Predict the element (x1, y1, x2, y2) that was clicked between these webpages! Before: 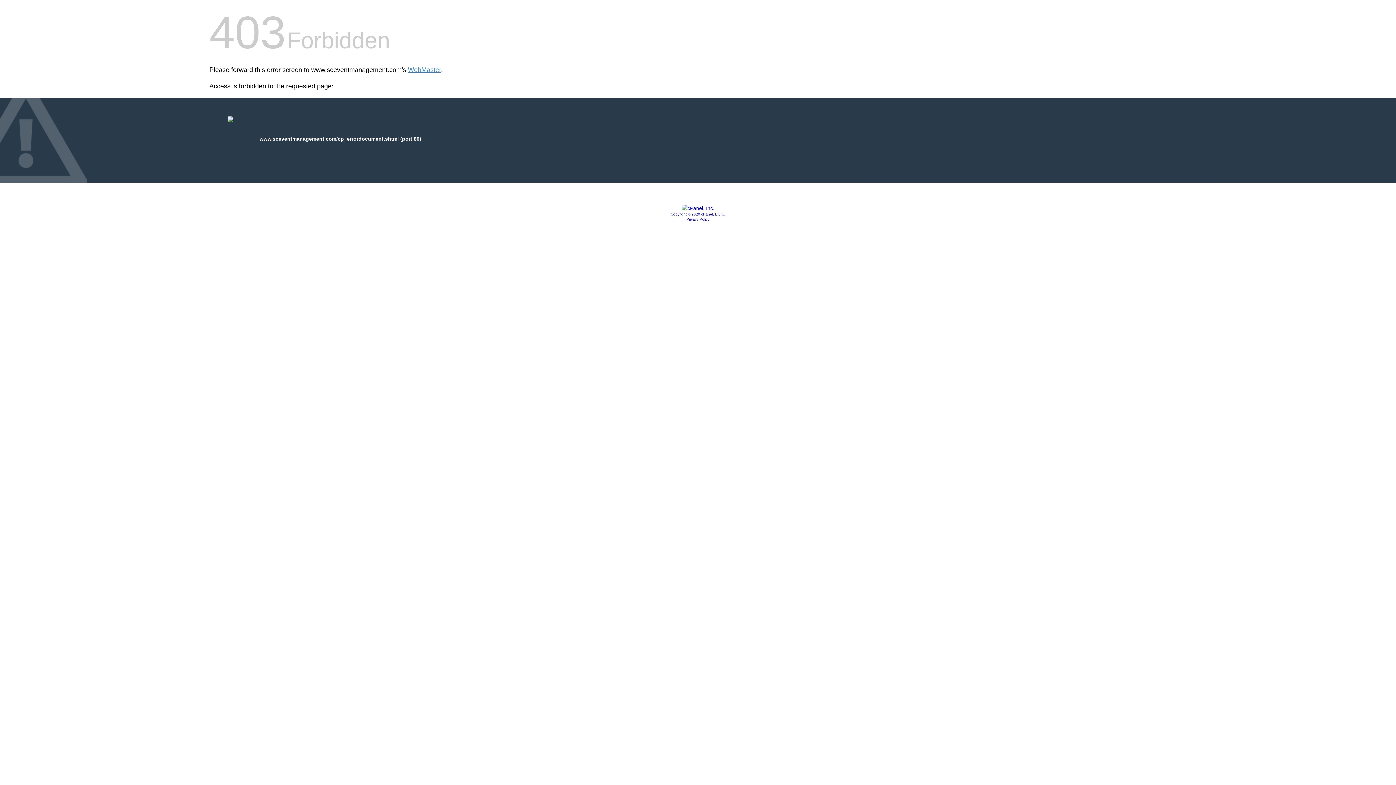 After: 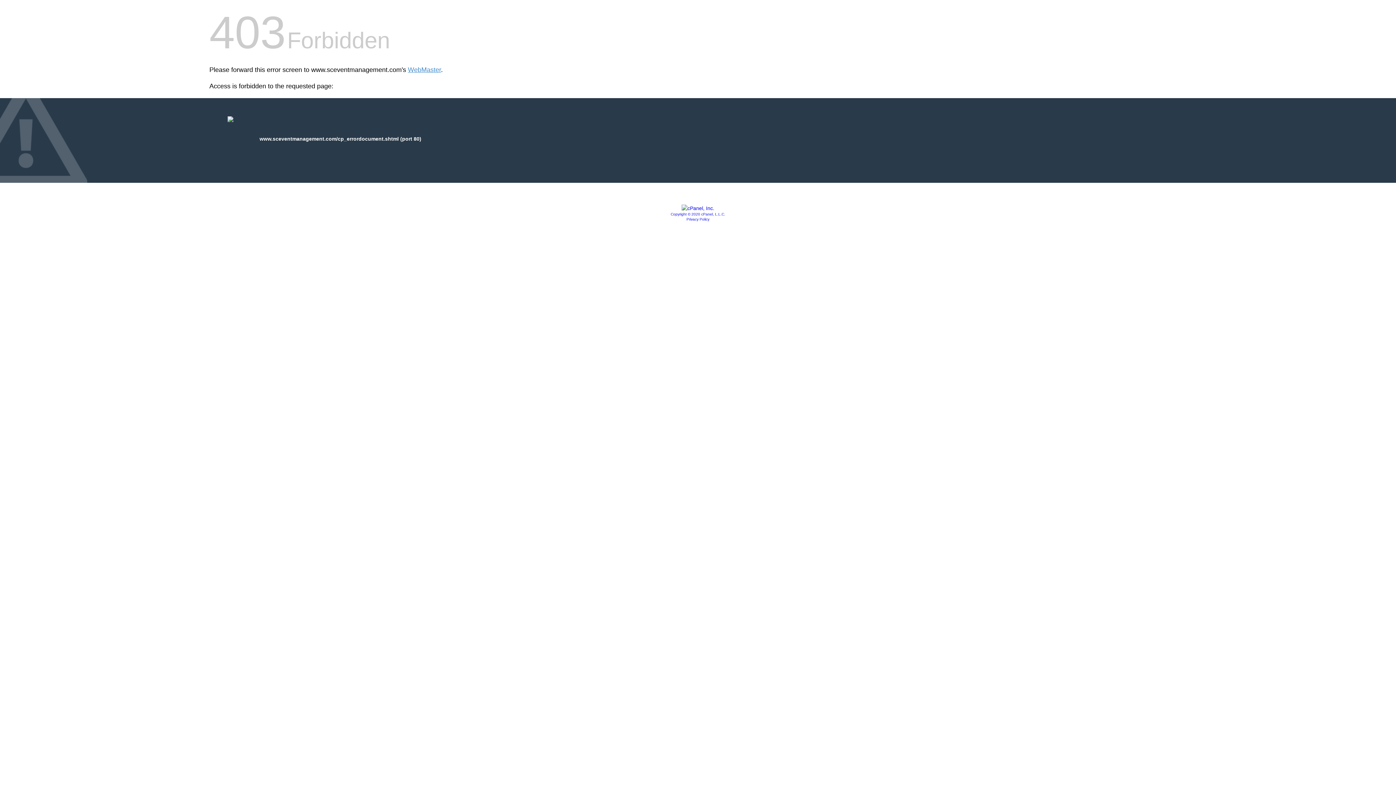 Action: bbox: (681, 205, 714, 211)